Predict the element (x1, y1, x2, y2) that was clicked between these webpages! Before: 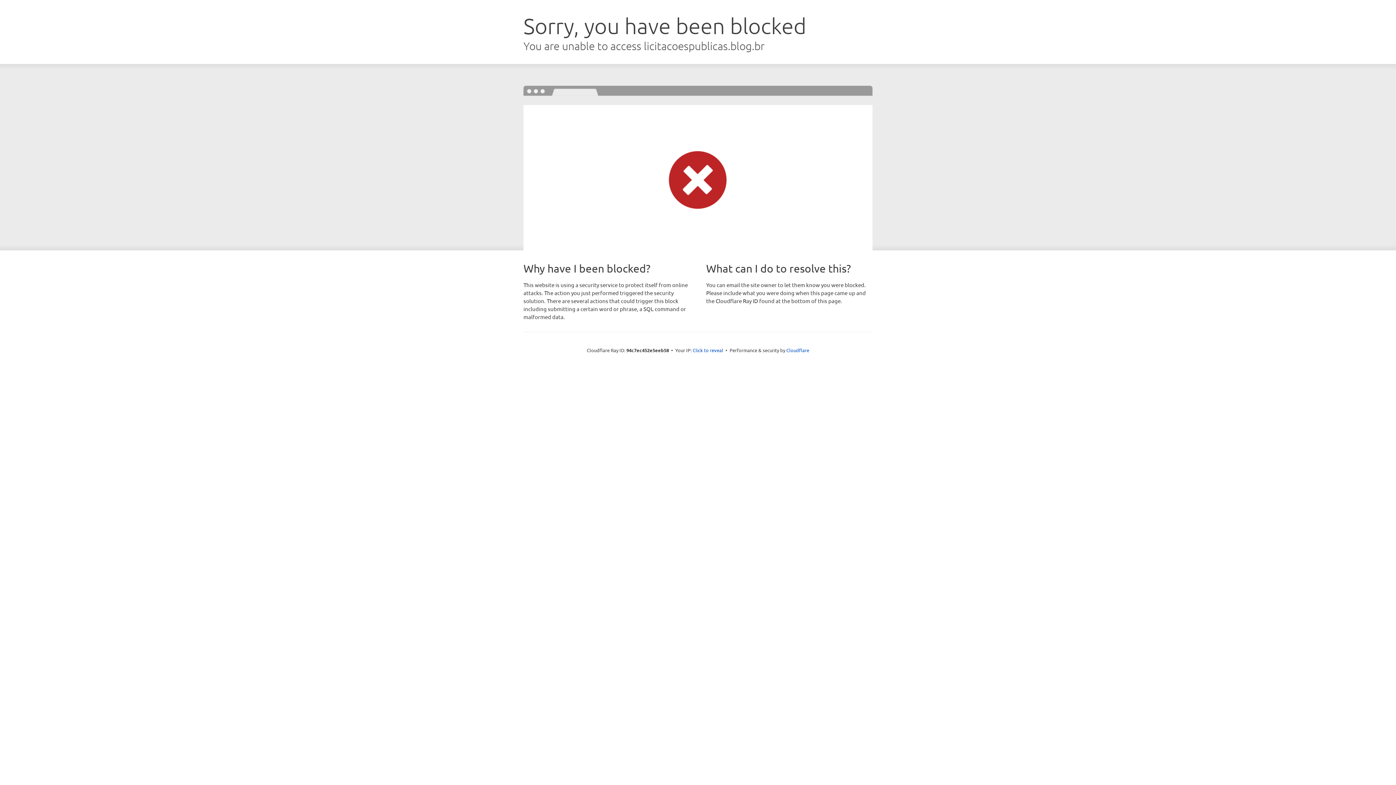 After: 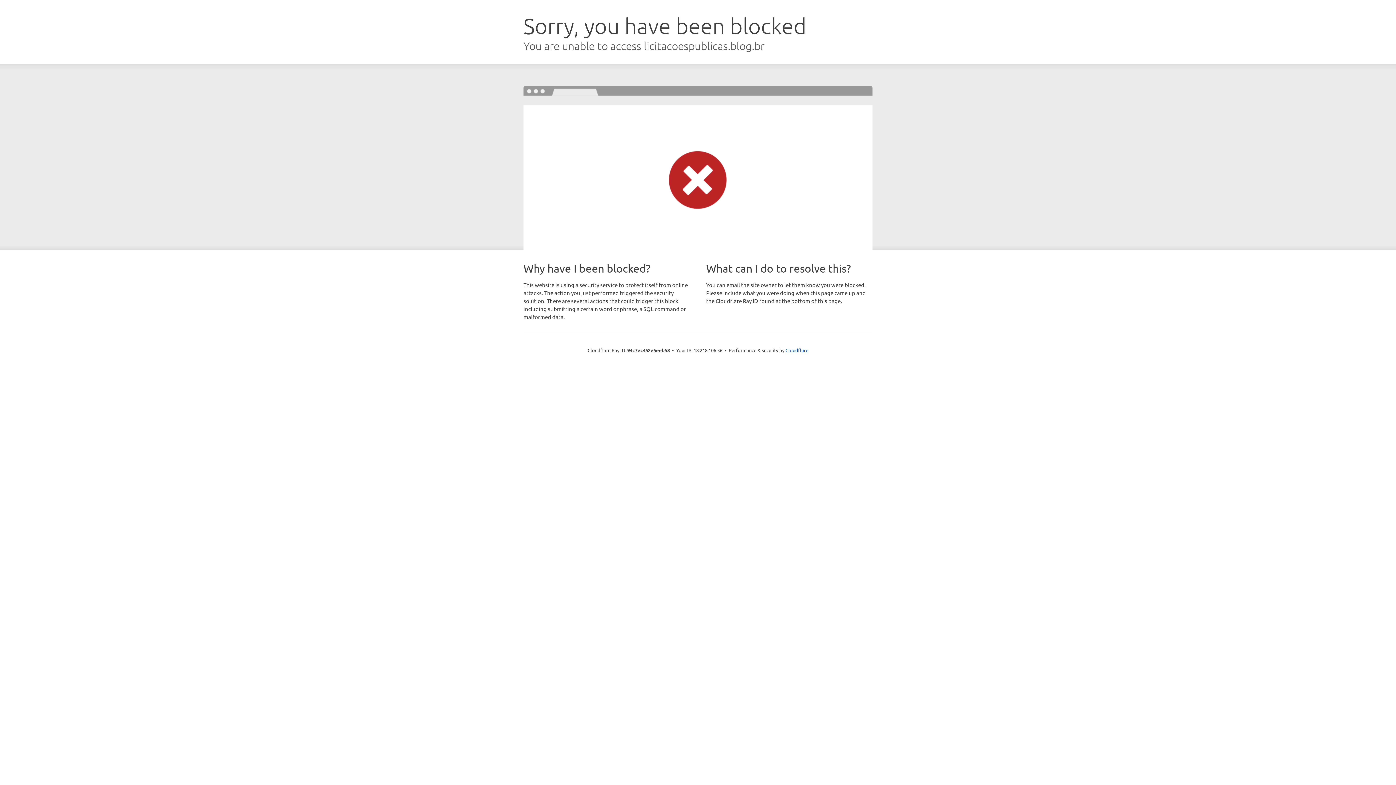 Action: label: Click to reveal bbox: (692, 346, 723, 353)